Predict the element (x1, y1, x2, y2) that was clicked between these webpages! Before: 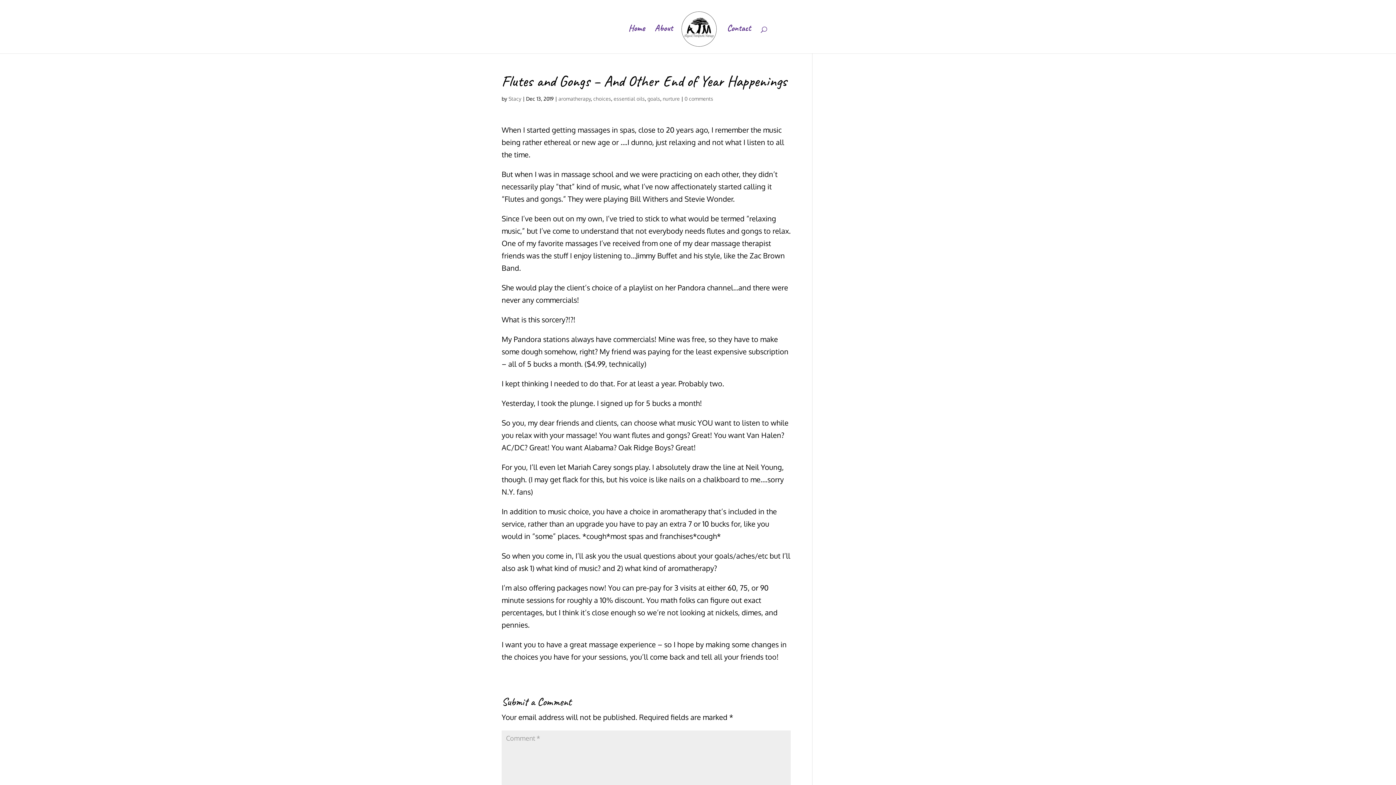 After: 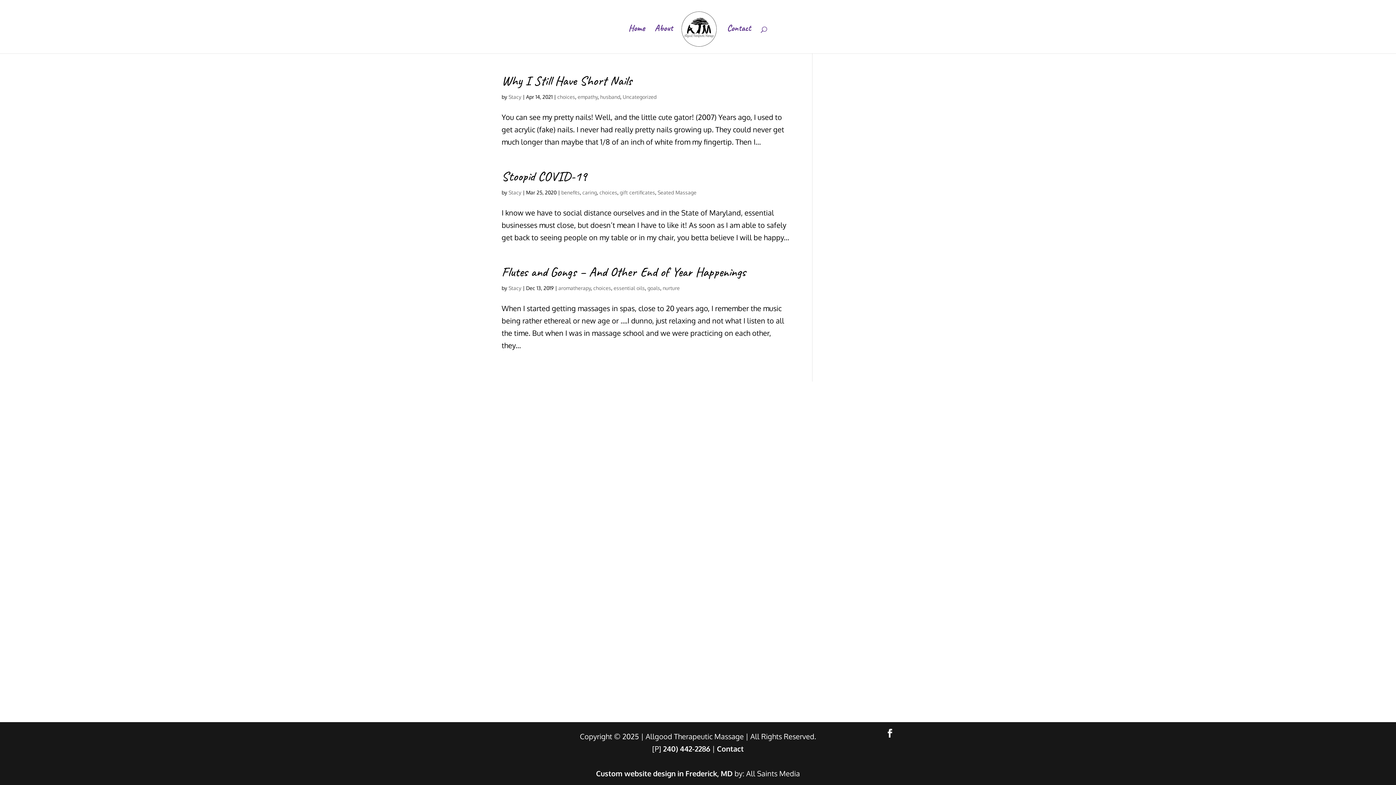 Action: bbox: (593, 95, 611, 101) label: choices